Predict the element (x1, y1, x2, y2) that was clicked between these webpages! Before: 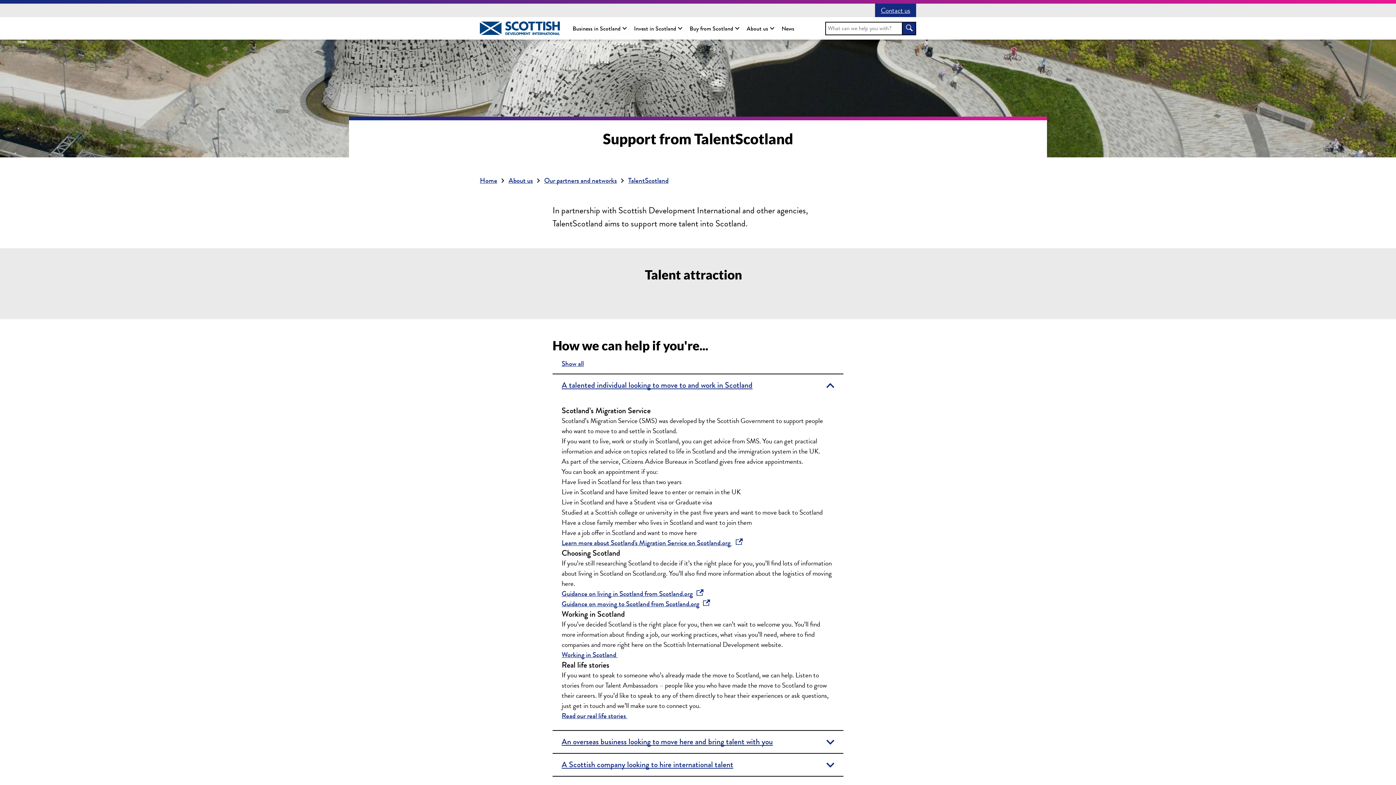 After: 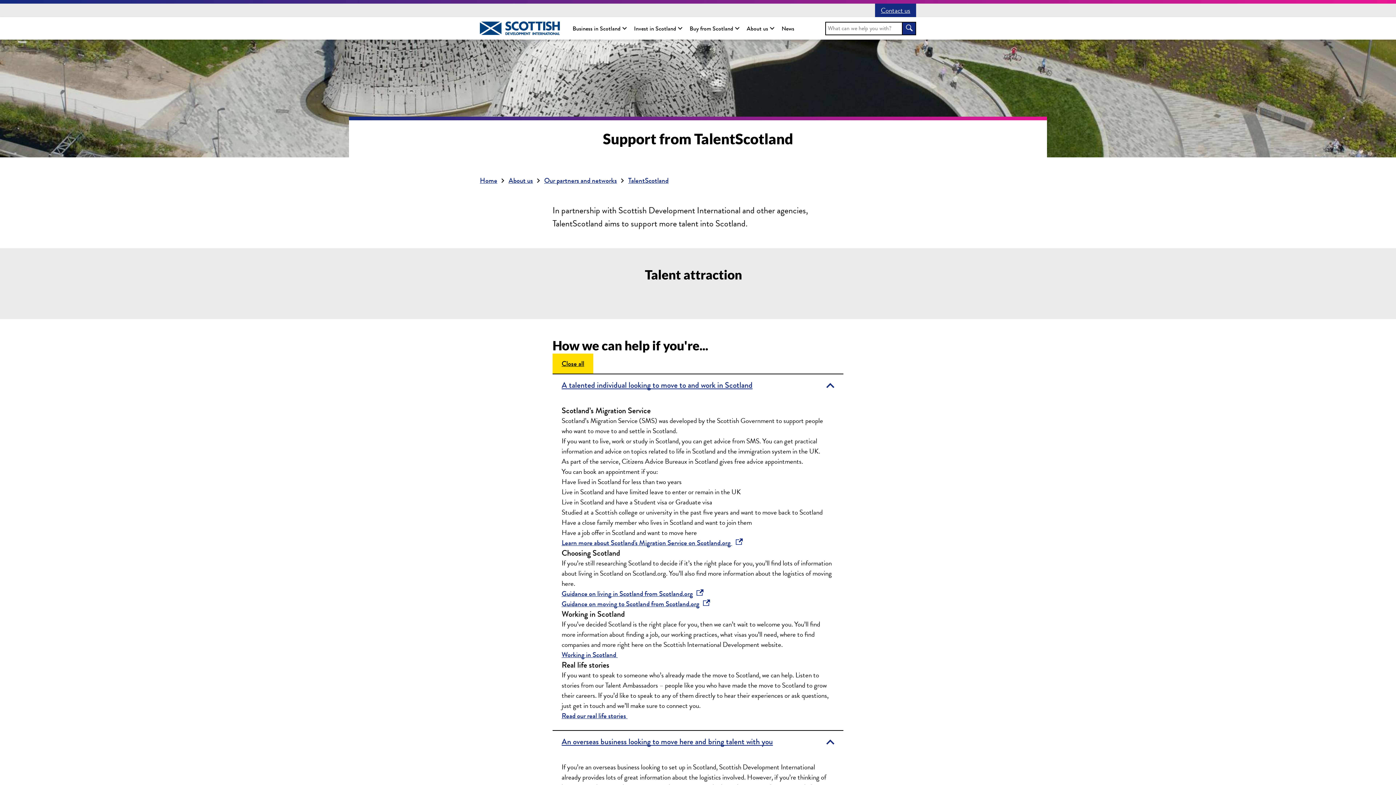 Action: bbox: (552, 353, 593, 373) label: Show all
sections